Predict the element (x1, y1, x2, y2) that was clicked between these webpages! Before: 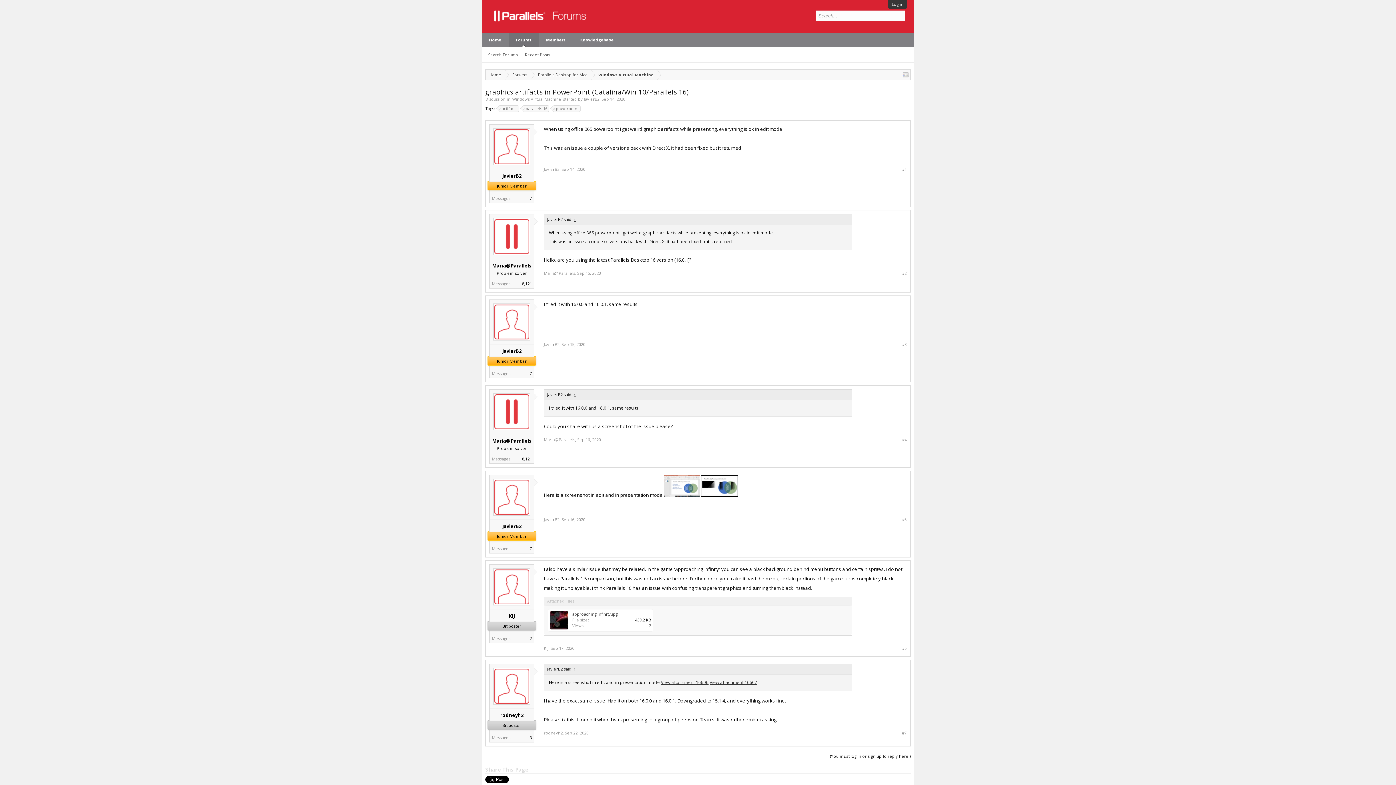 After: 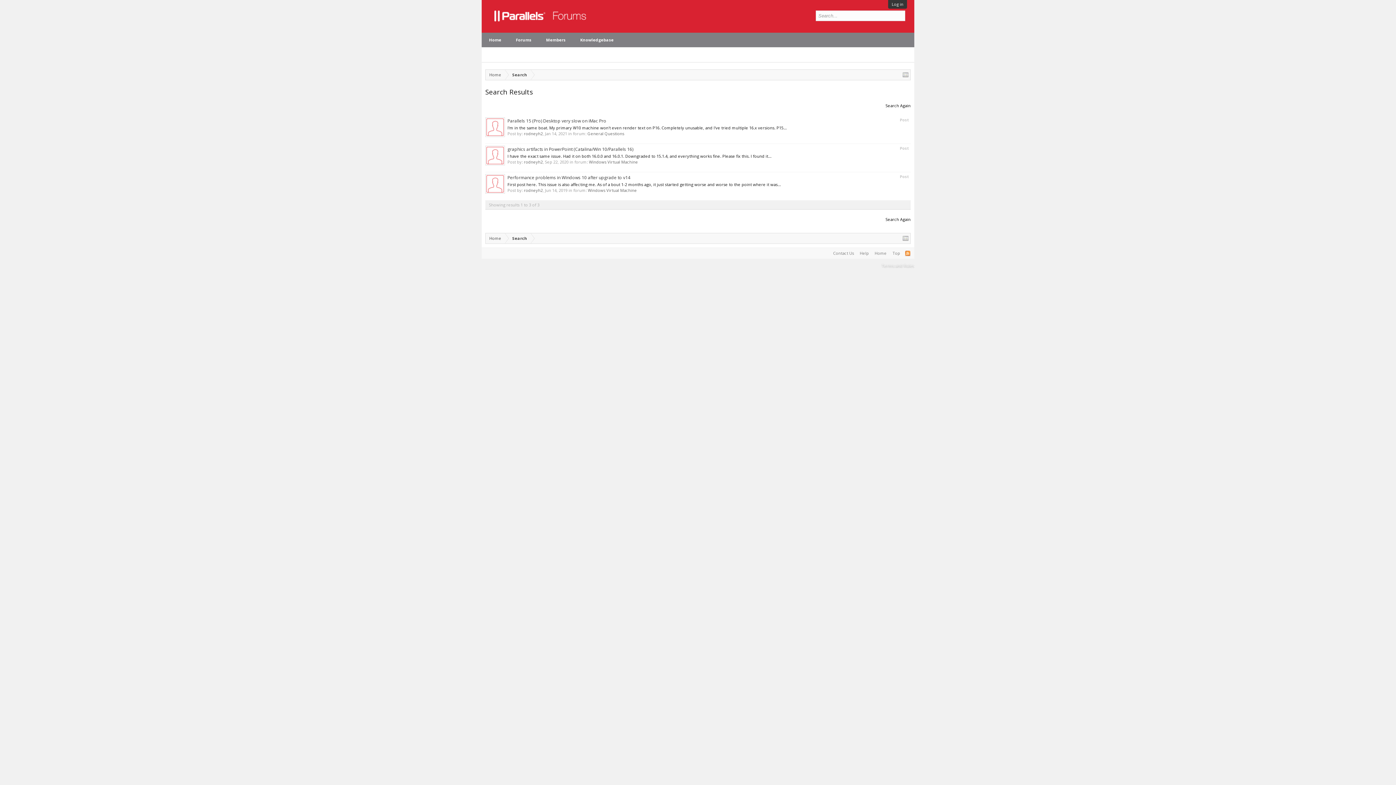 Action: label: 3 bbox: (529, 735, 532, 740)